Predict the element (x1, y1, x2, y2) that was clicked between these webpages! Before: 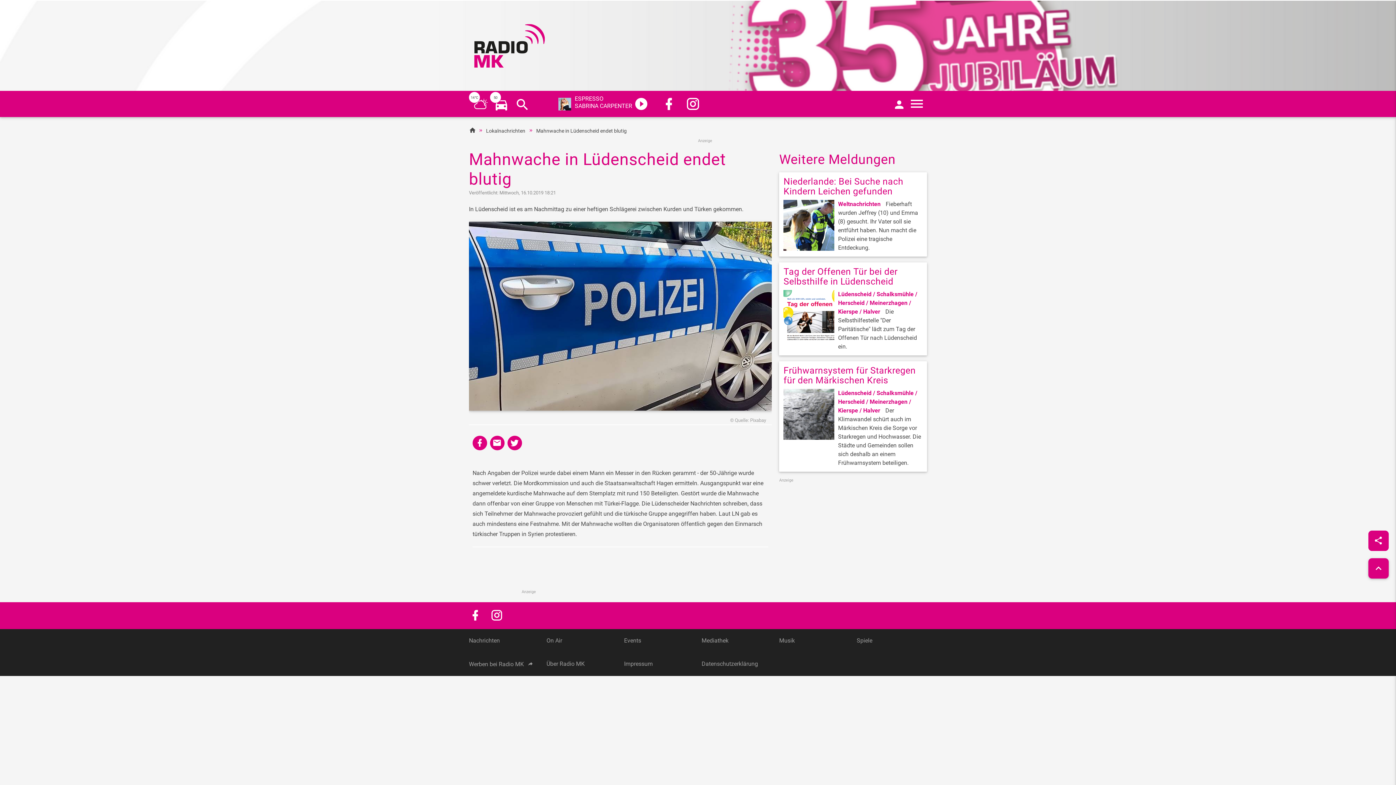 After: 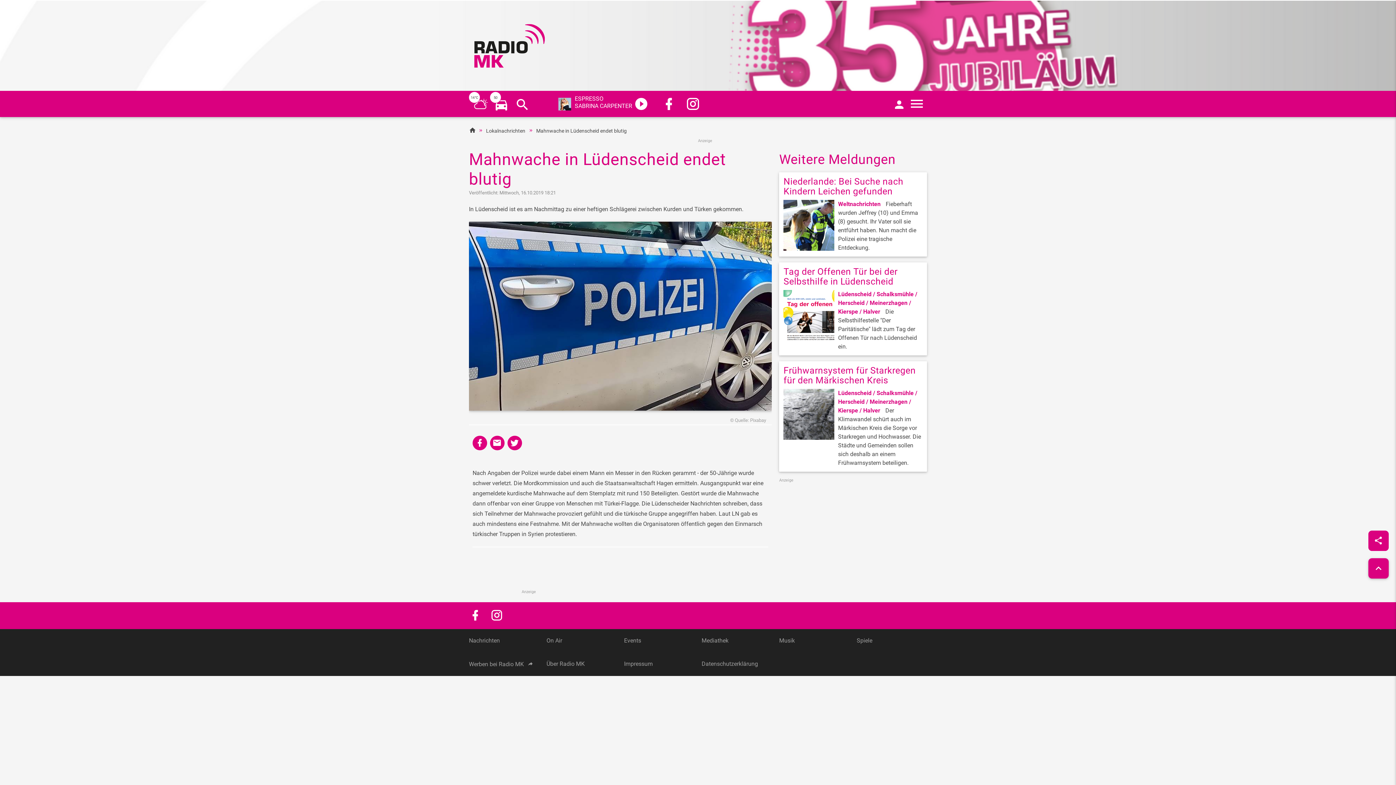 Action: bbox: (526, 127, 626, 133) label: Mahnwache in Lüdenscheid endet blutig